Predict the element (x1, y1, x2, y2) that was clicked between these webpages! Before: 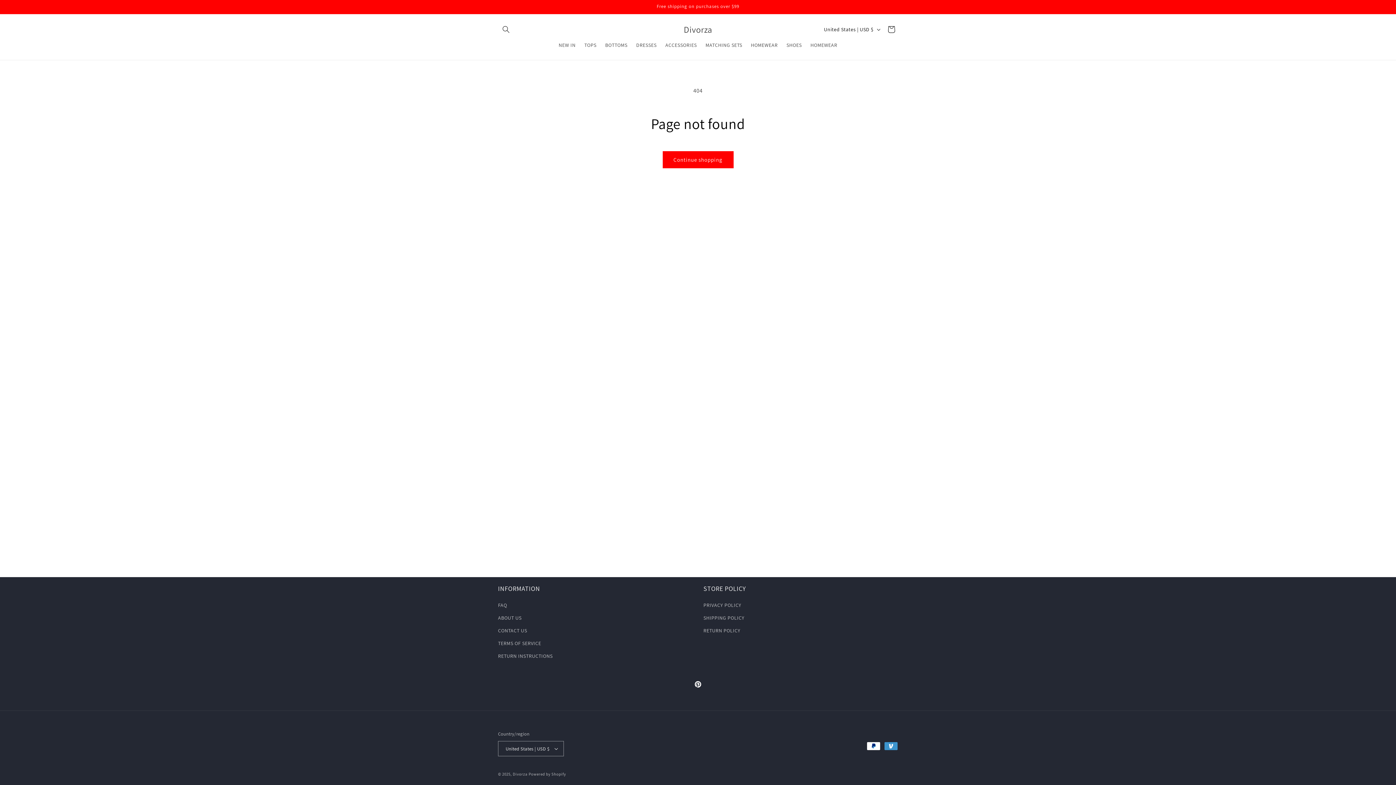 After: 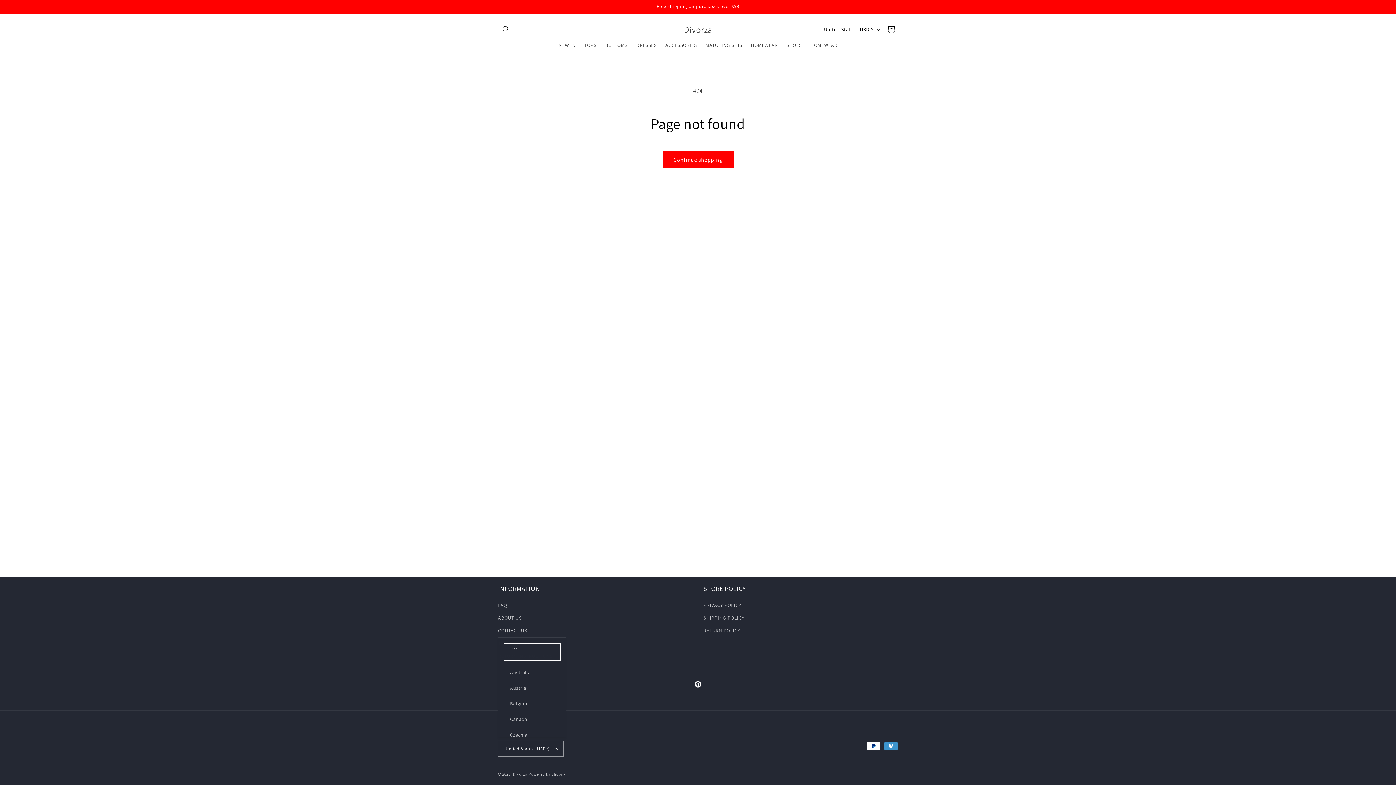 Action: bbox: (498, 741, 564, 756) label: United States | USD $